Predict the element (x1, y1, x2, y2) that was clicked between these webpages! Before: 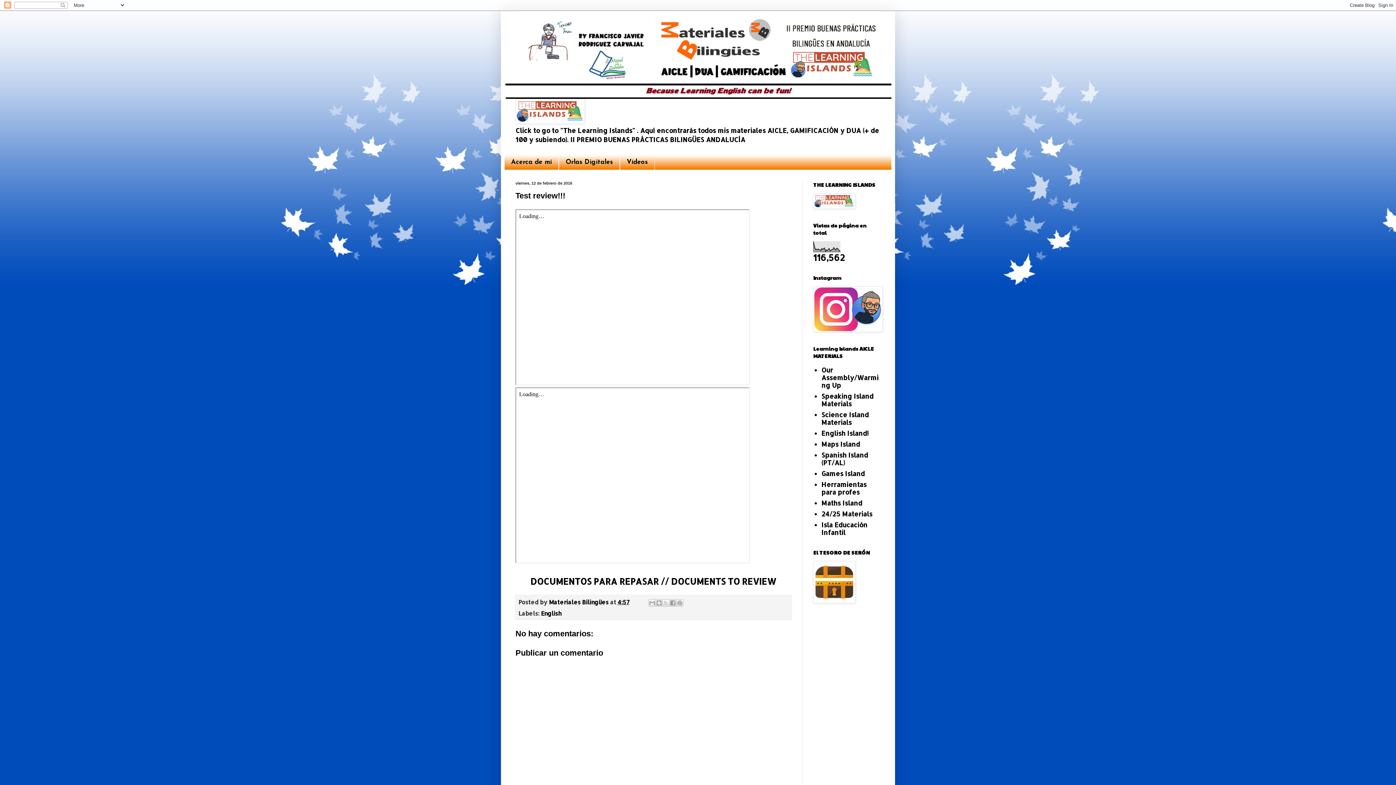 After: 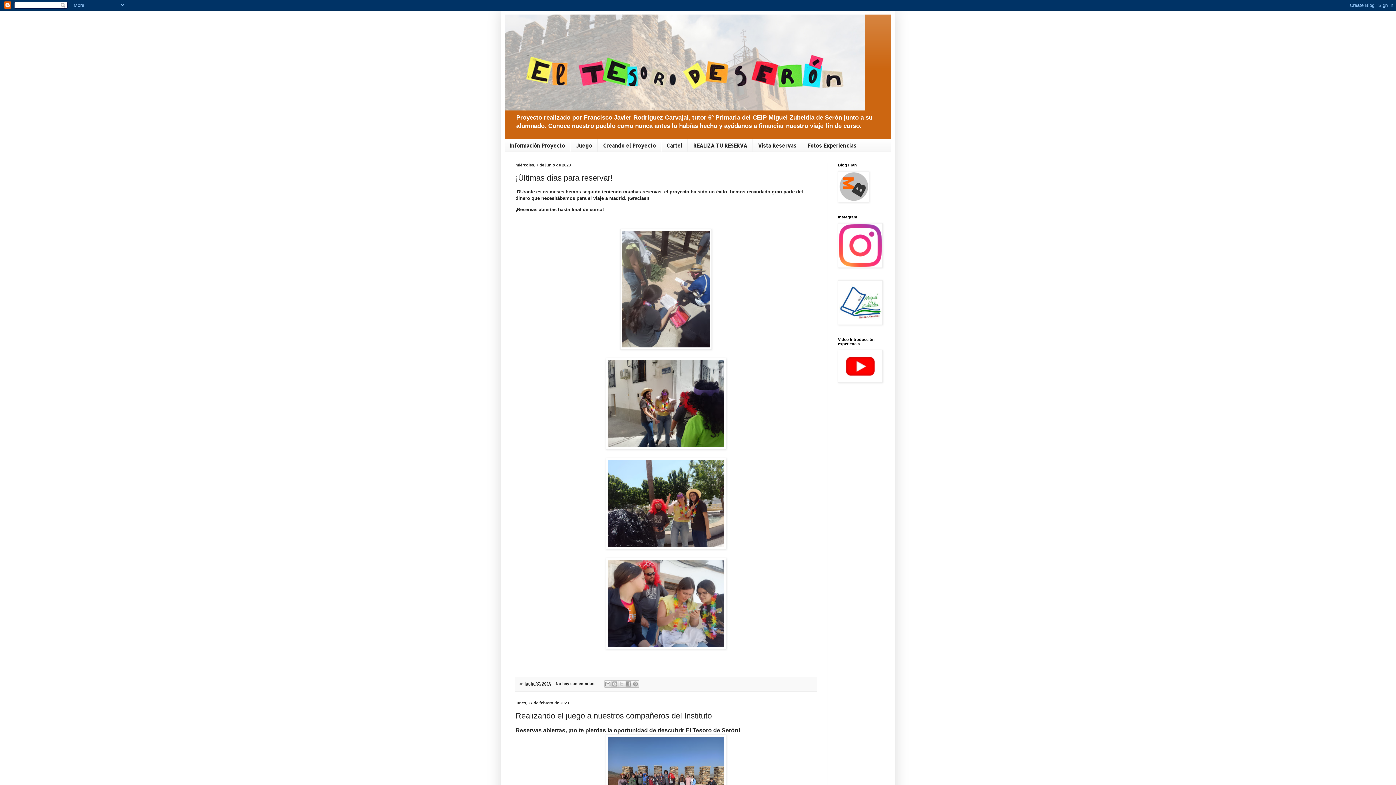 Action: bbox: (813, 596, 855, 604)